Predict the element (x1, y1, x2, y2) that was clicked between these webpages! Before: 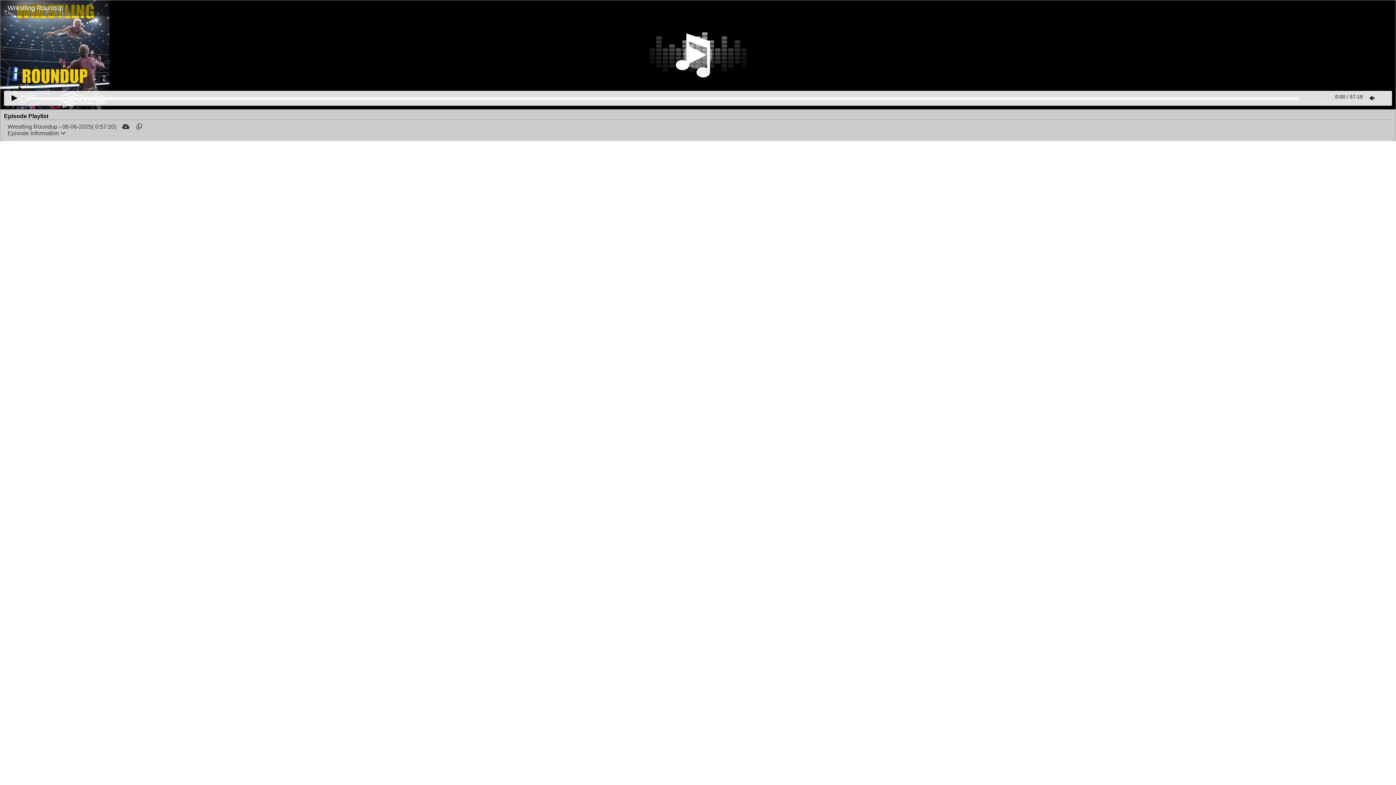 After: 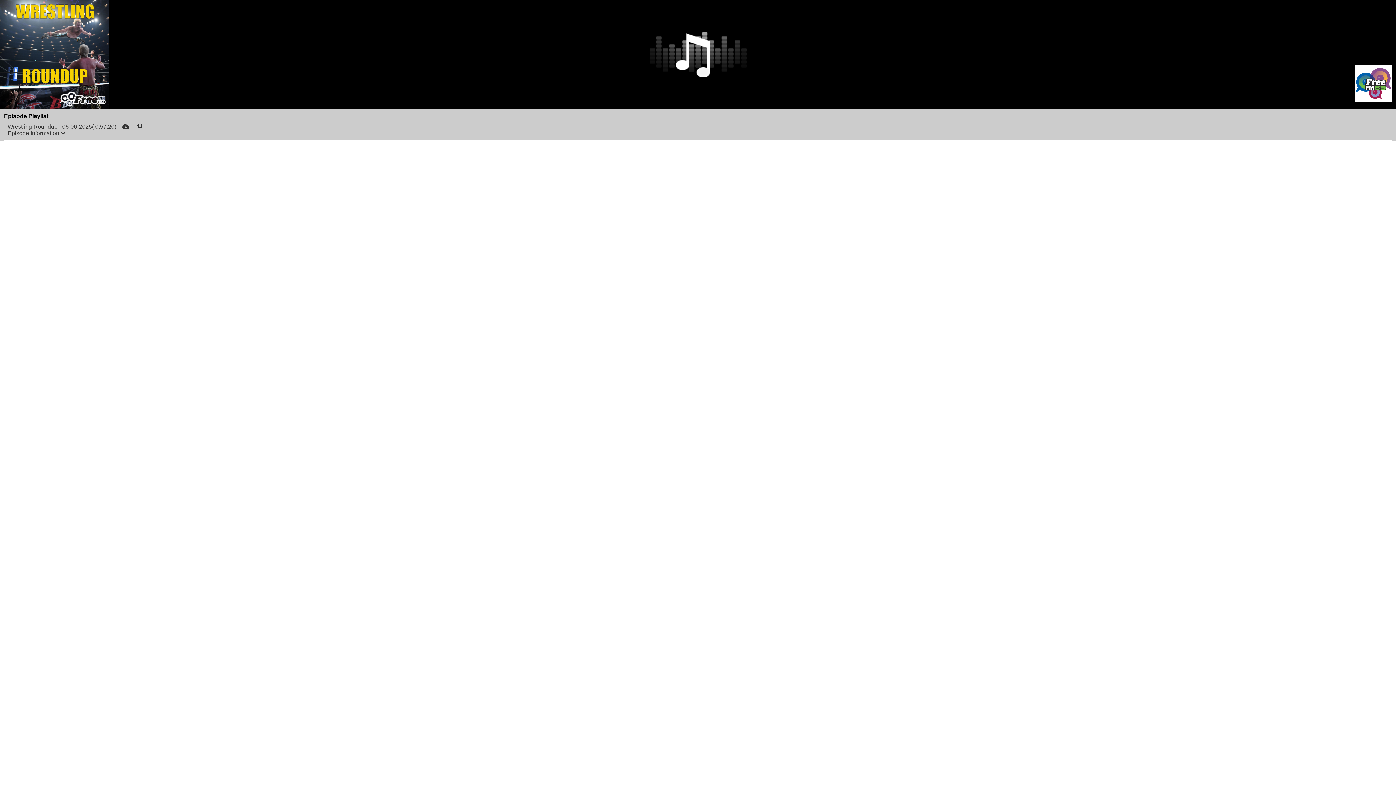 Action: bbox: (684, 40, 712, 69)